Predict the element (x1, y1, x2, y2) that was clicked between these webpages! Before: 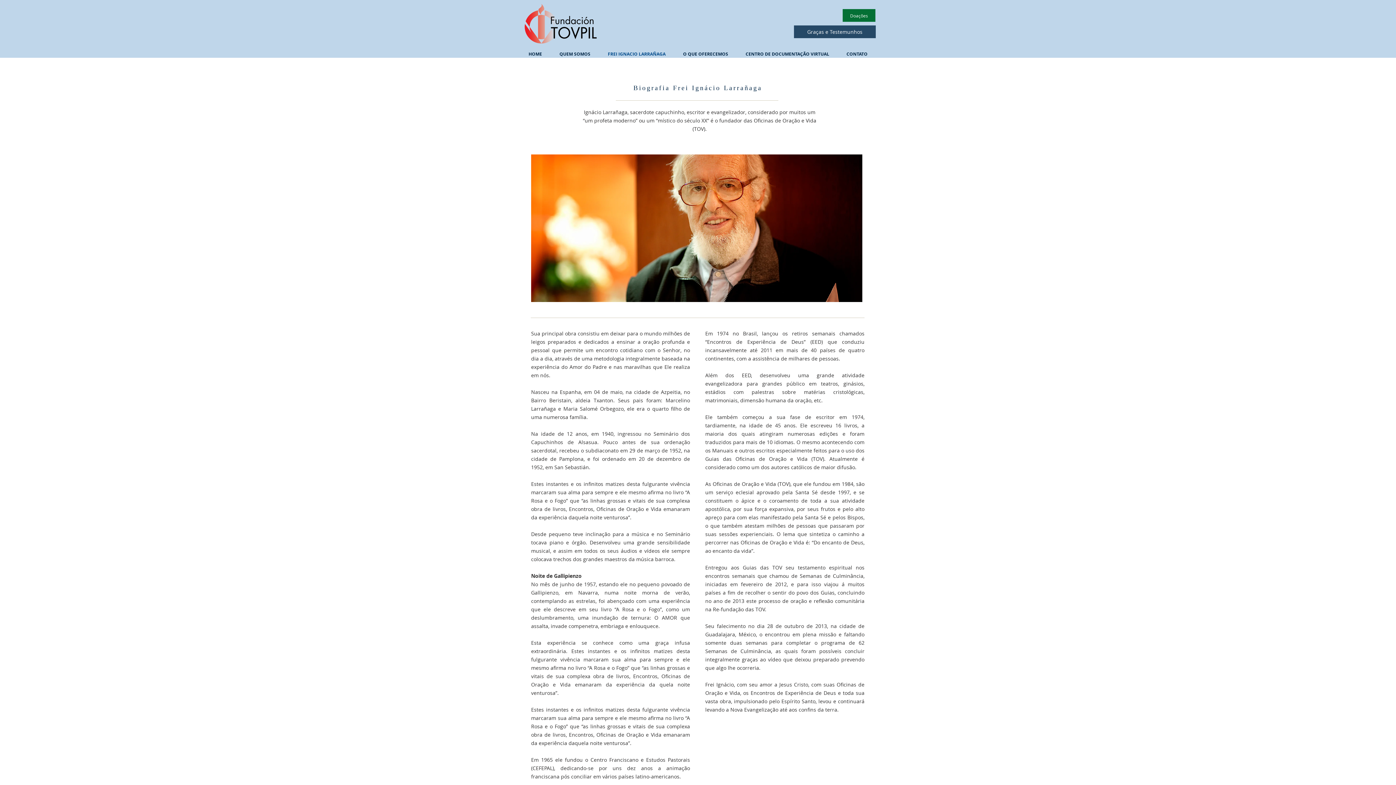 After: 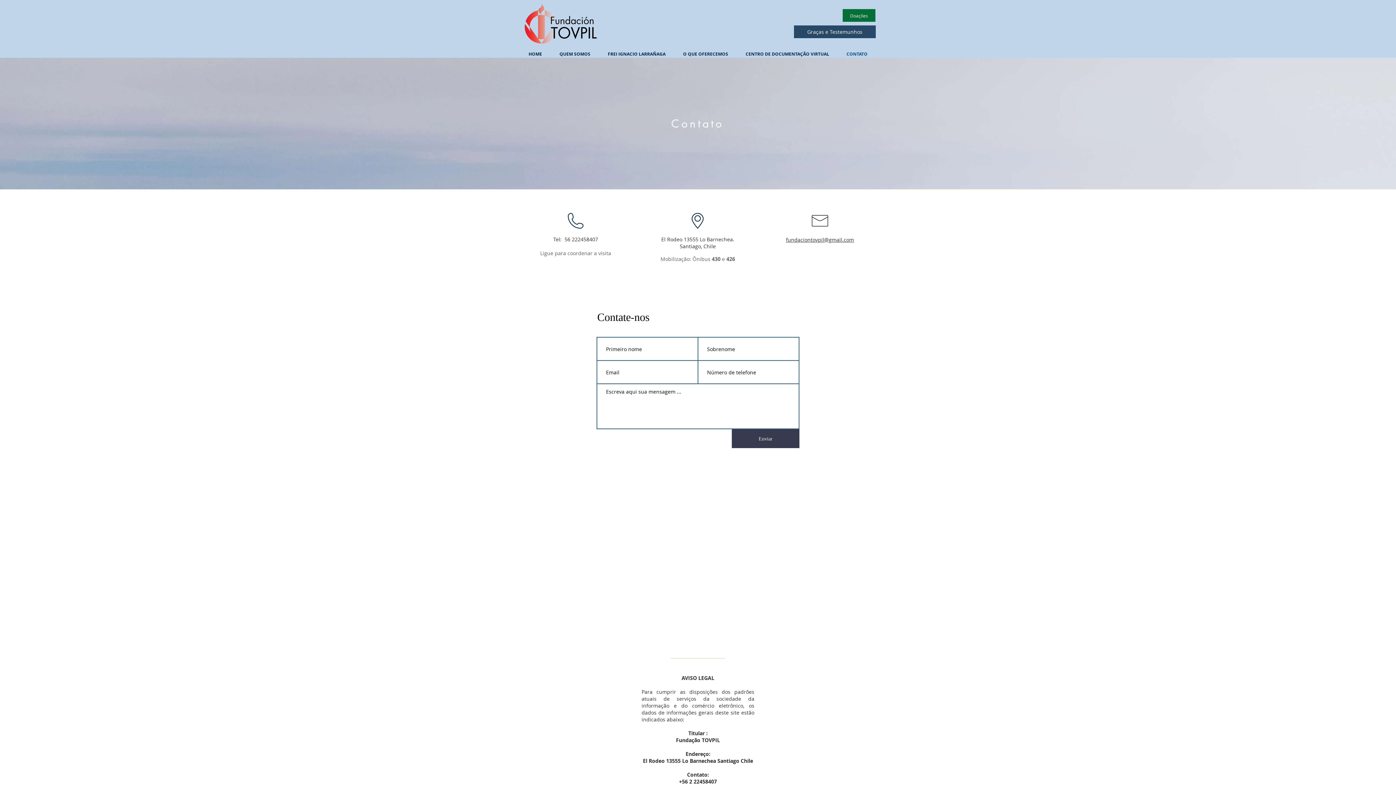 Action: bbox: (838, 50, 876, 57) label: CONTATO